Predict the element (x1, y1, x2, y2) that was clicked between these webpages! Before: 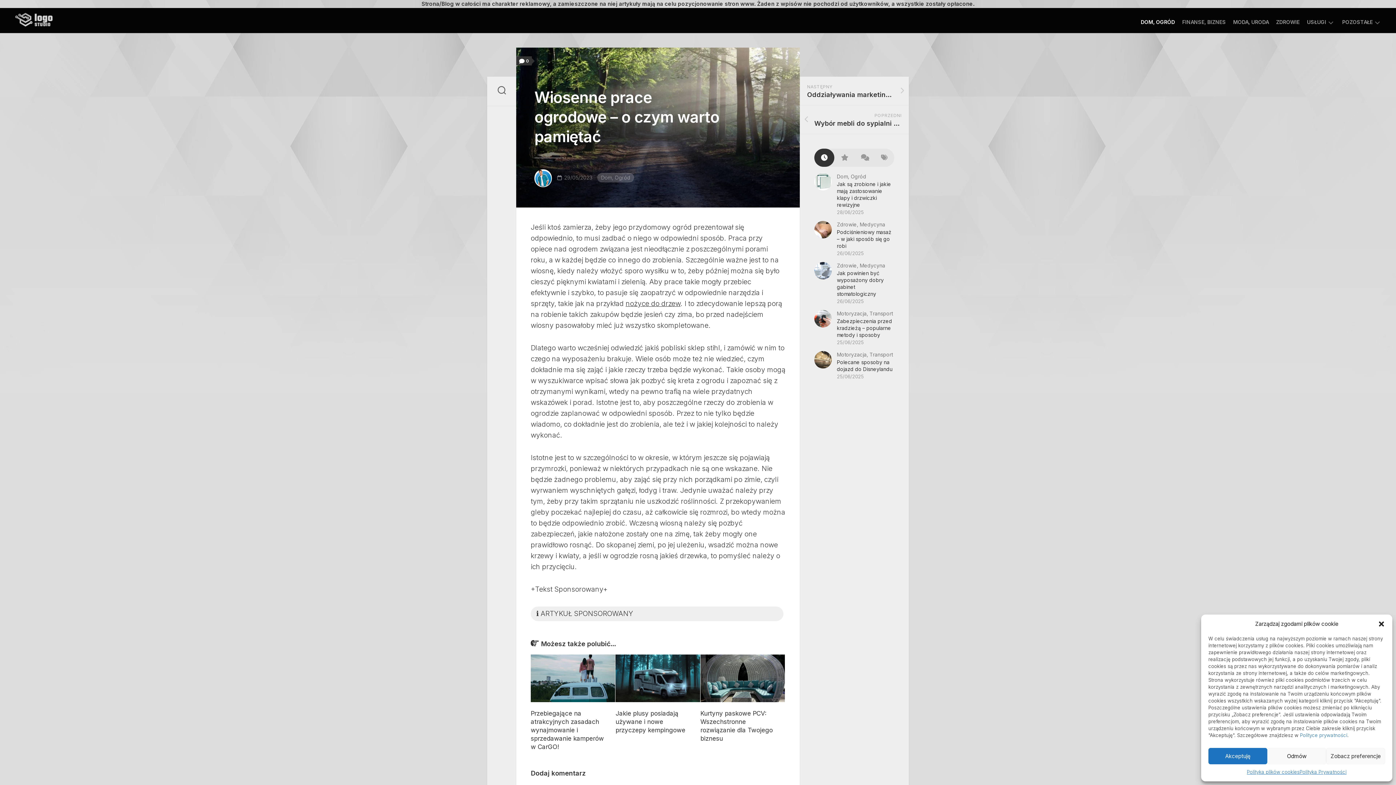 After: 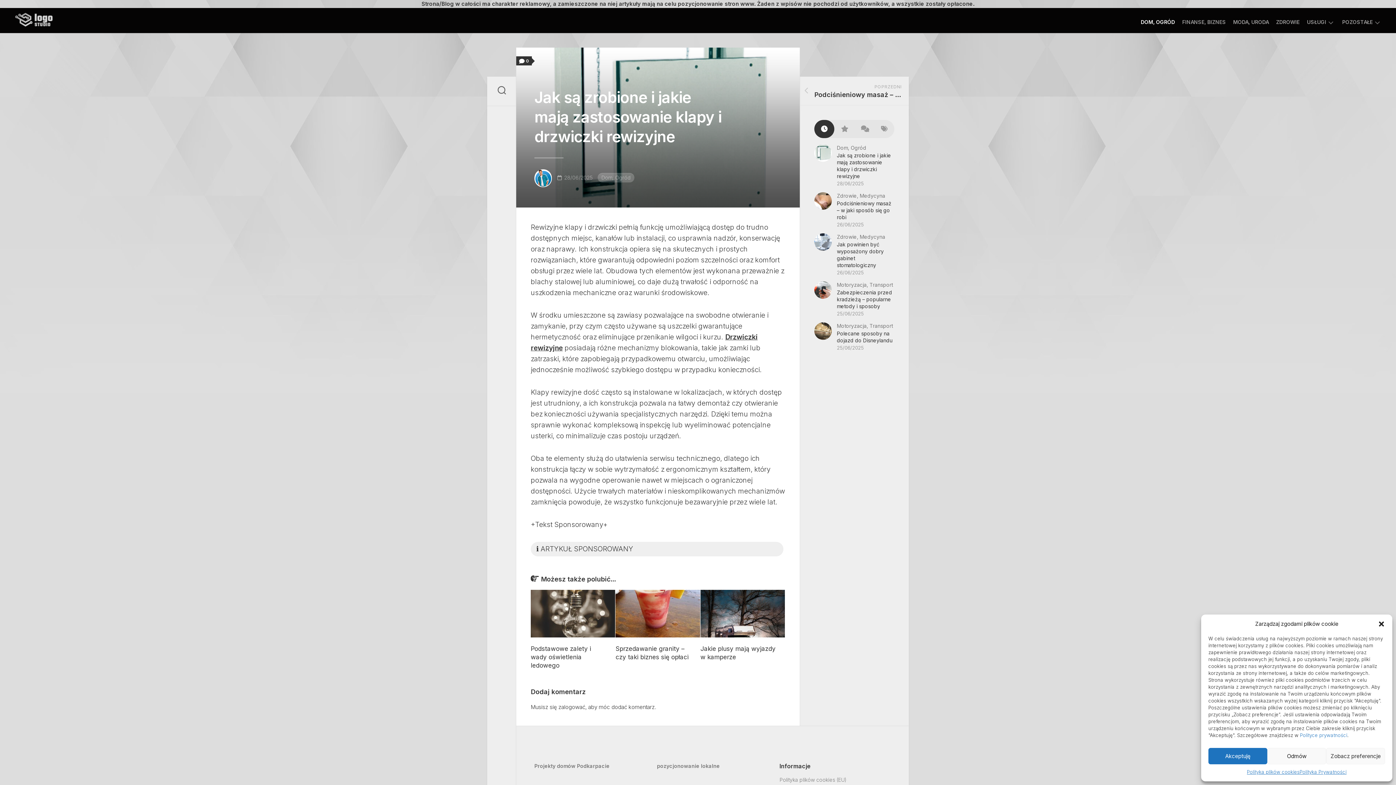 Action: bbox: (814, 173, 832, 190)